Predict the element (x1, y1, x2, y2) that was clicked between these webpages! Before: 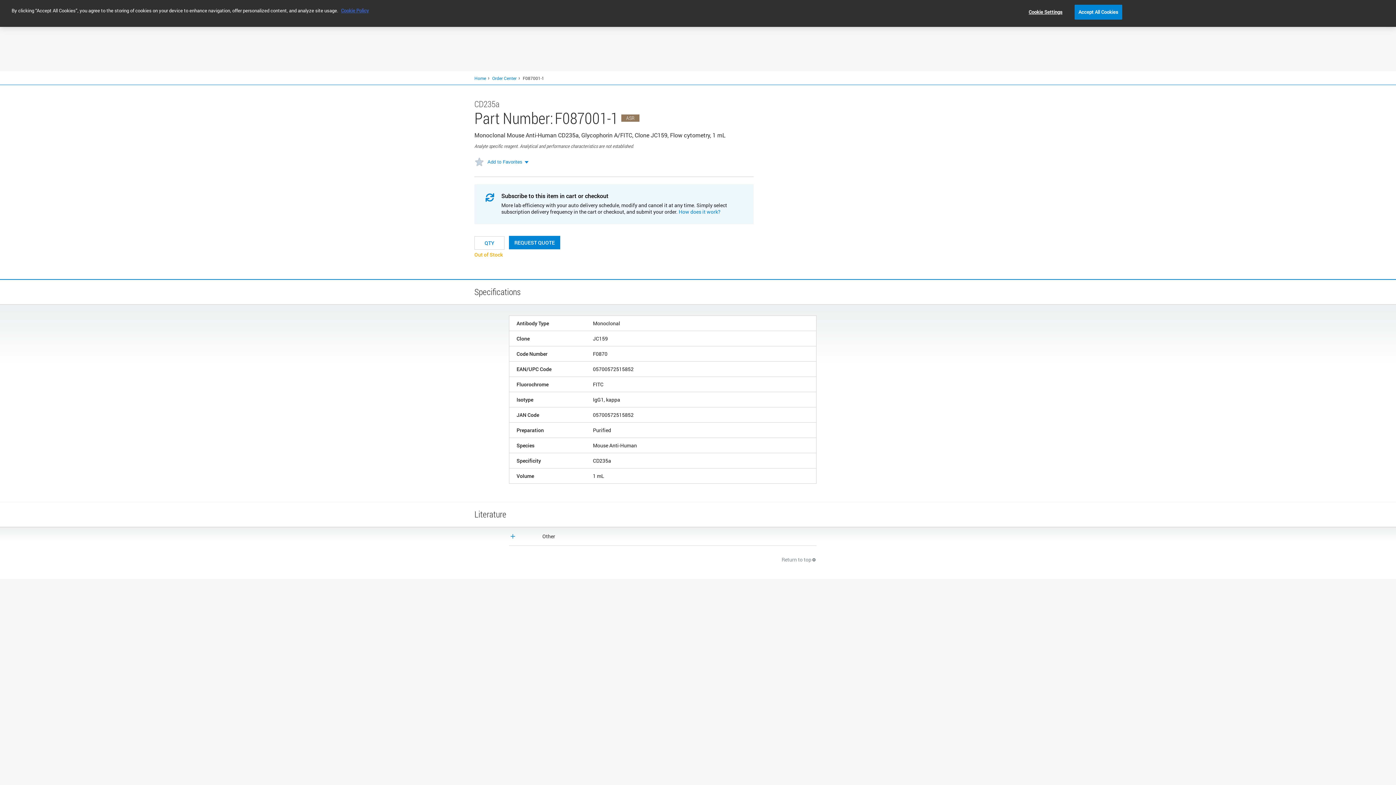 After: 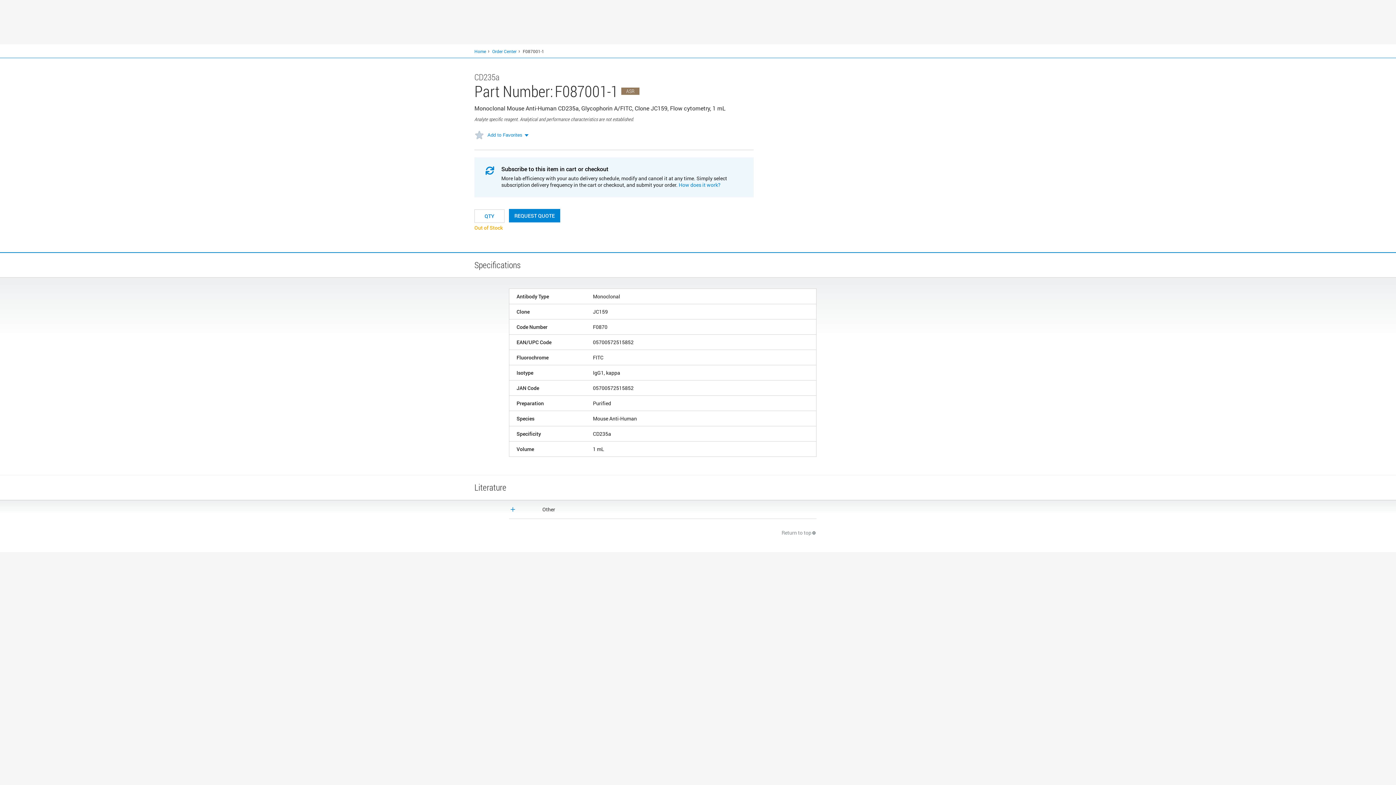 Action: label: Accept All Cookies bbox: (1074, 4, 1122, 19)